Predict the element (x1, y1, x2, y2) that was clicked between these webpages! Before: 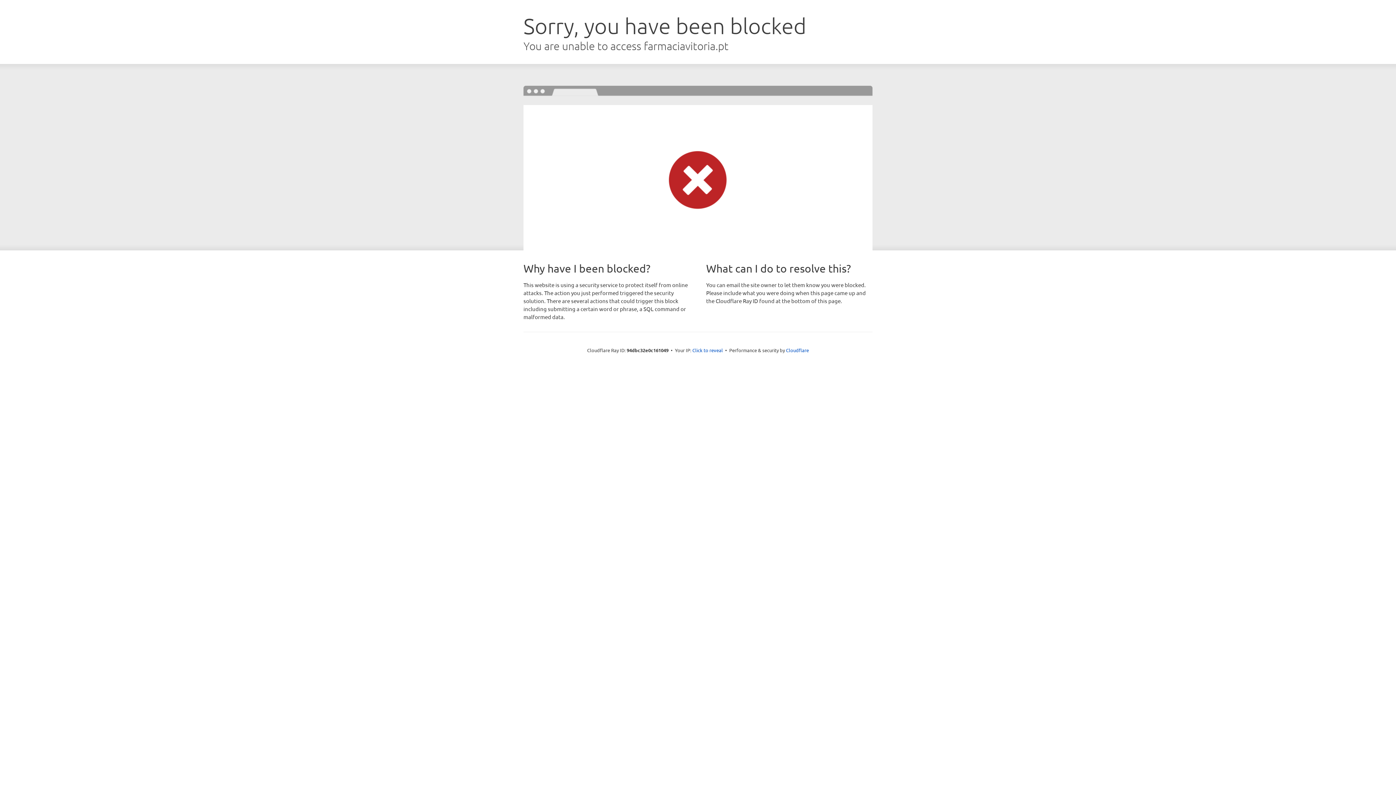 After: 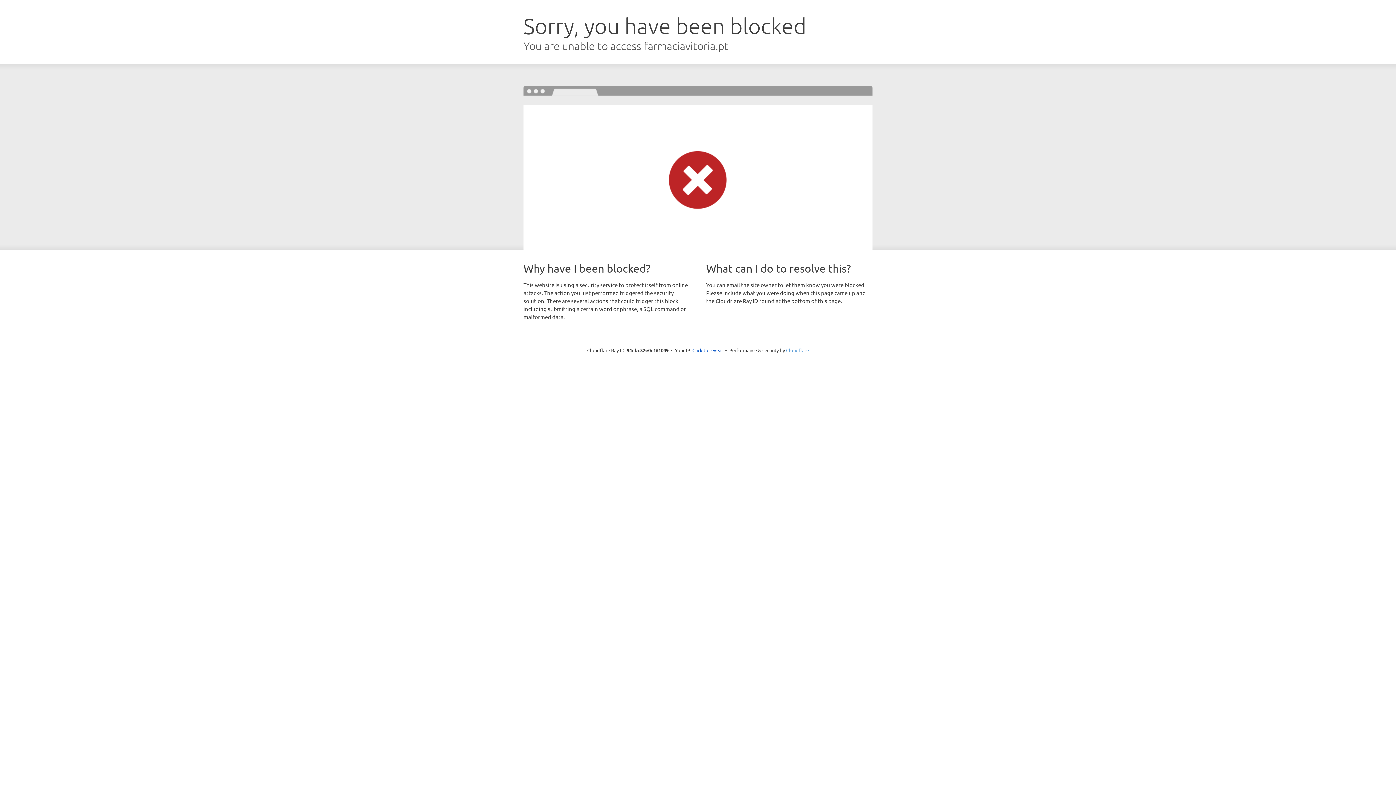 Action: bbox: (786, 347, 809, 353) label: Cloudflare